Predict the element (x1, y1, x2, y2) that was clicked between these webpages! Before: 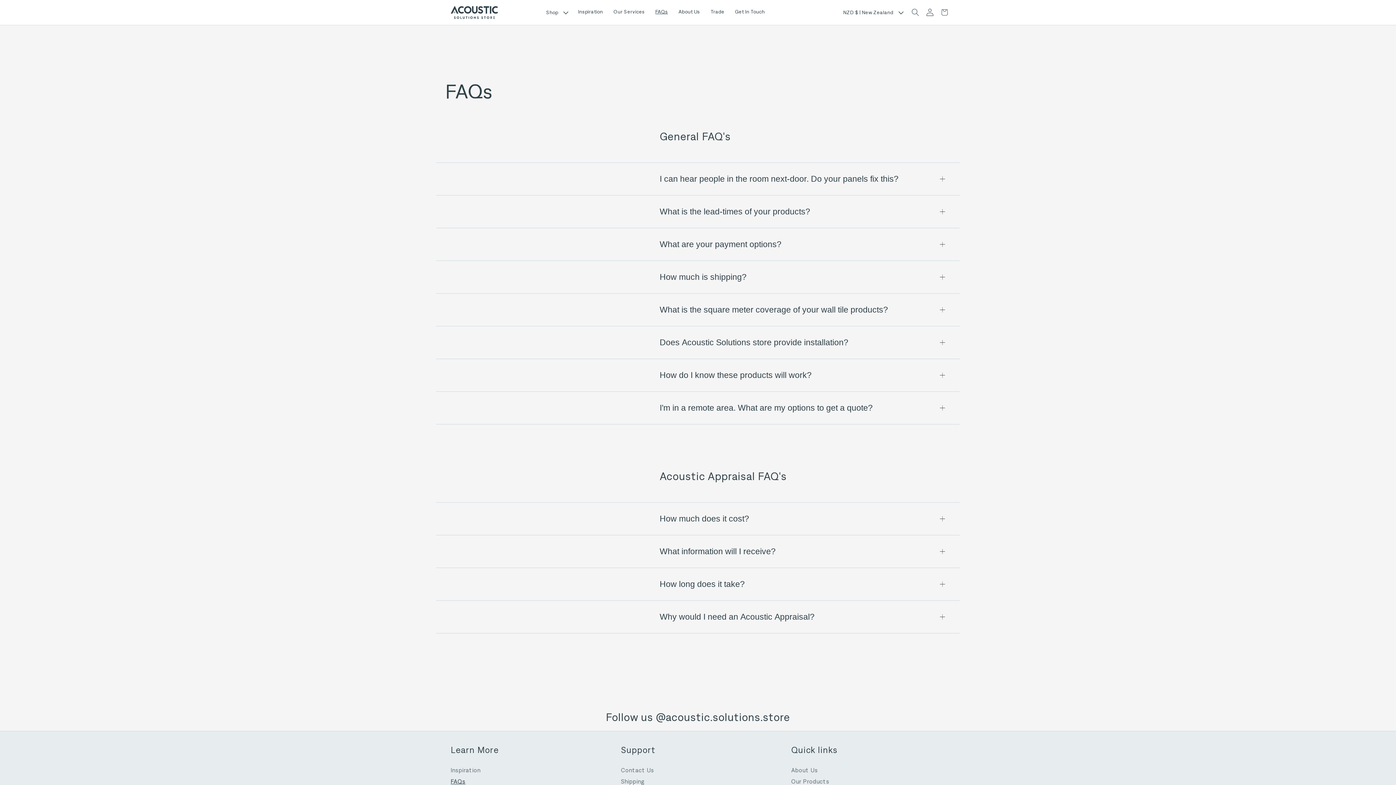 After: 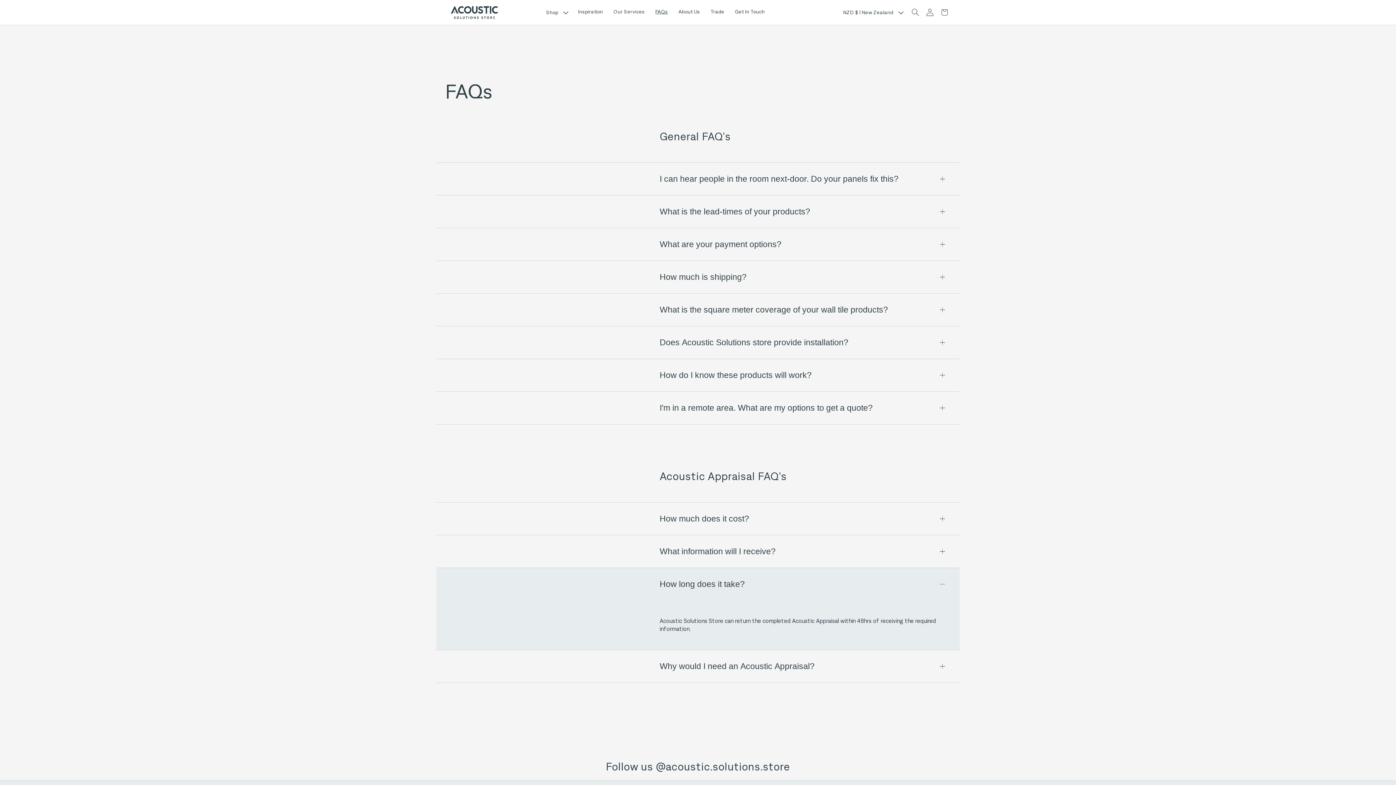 Action: bbox: (436, 568, 960, 600) label: How long does it take?